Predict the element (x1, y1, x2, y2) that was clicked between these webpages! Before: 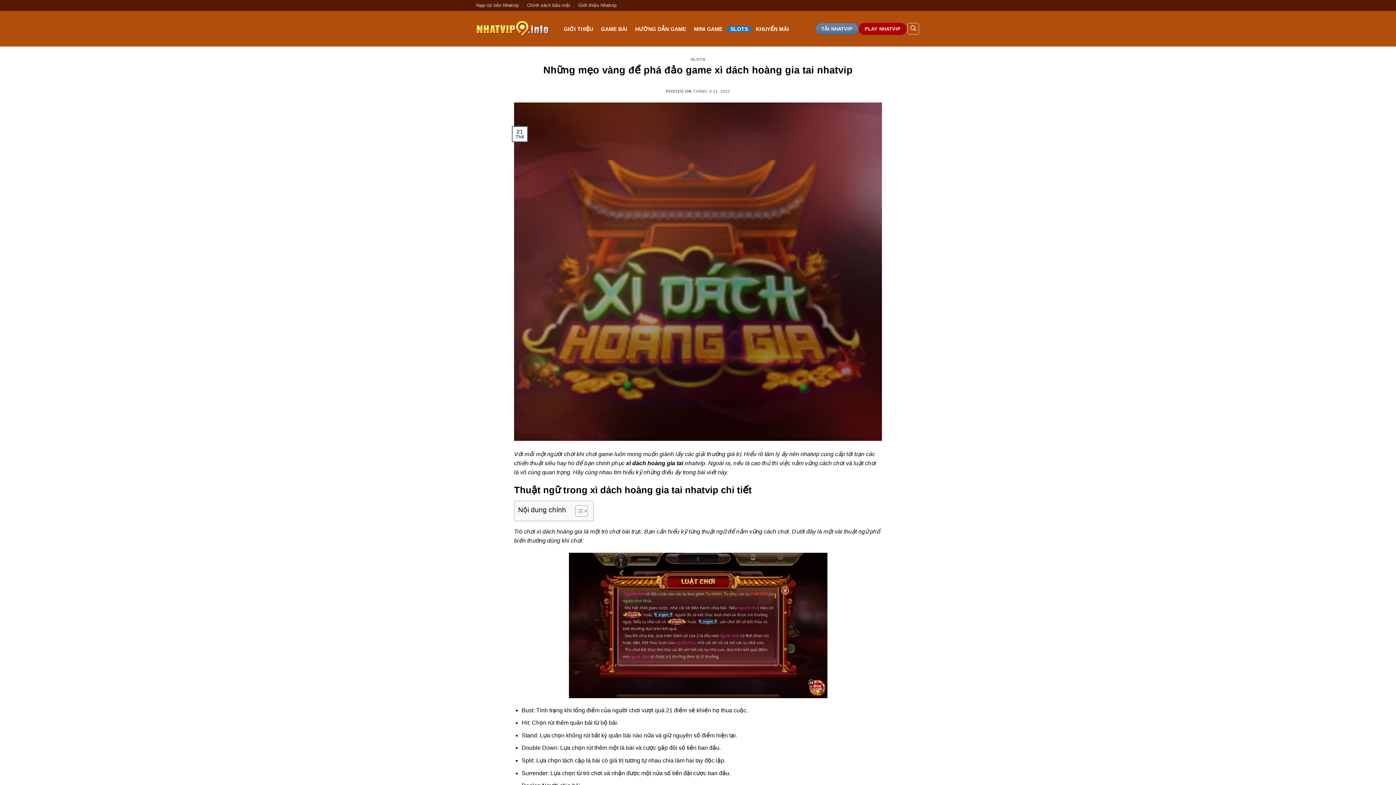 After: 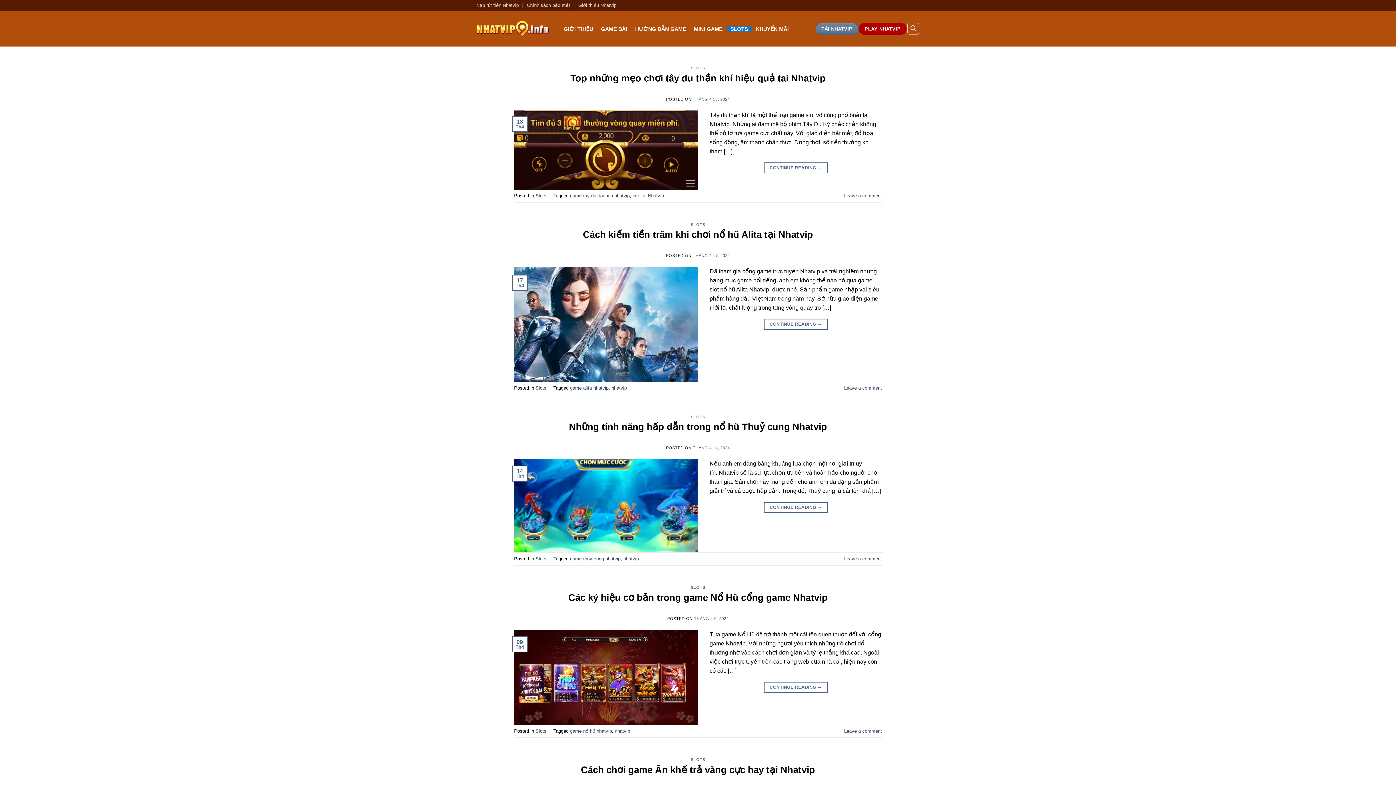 Action: bbox: (726, 26, 752, 31) label: SLOTS